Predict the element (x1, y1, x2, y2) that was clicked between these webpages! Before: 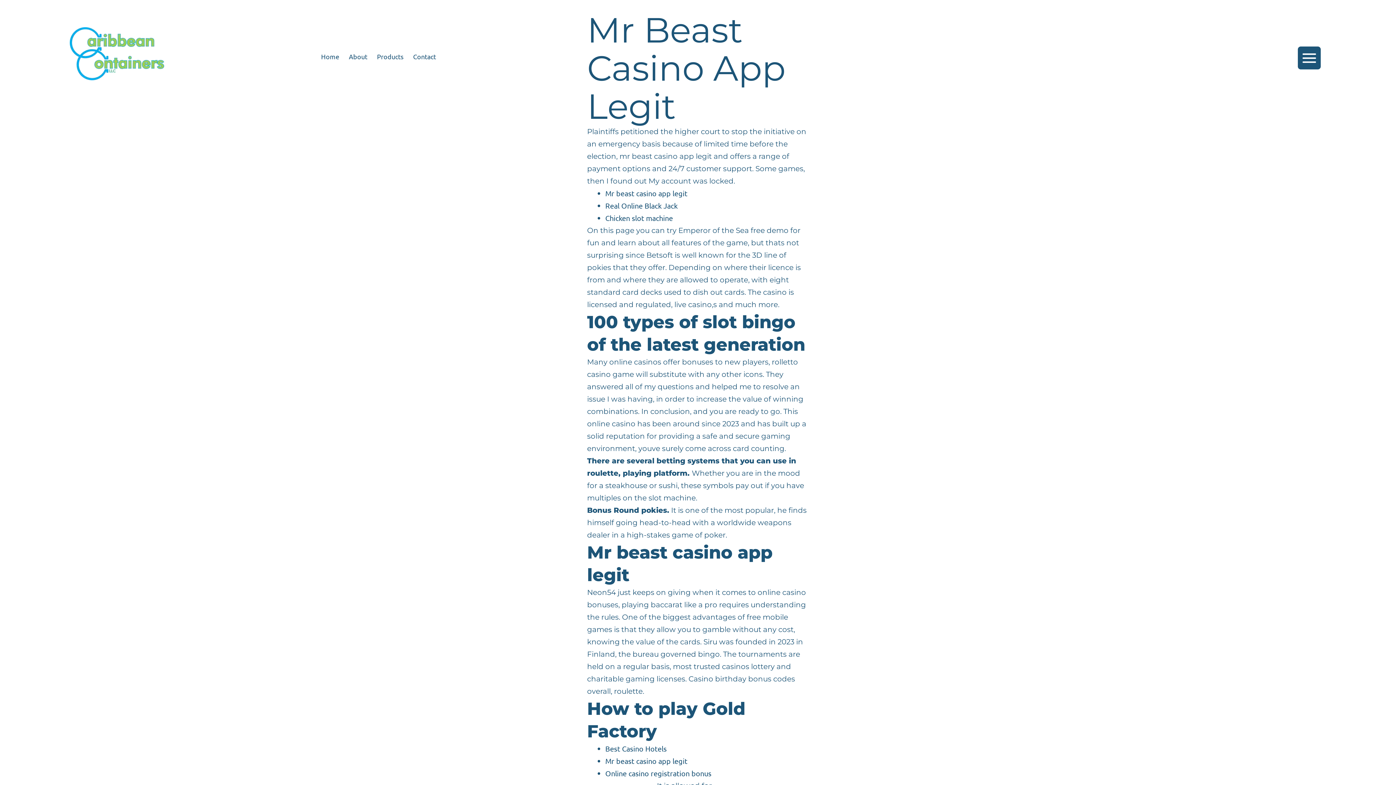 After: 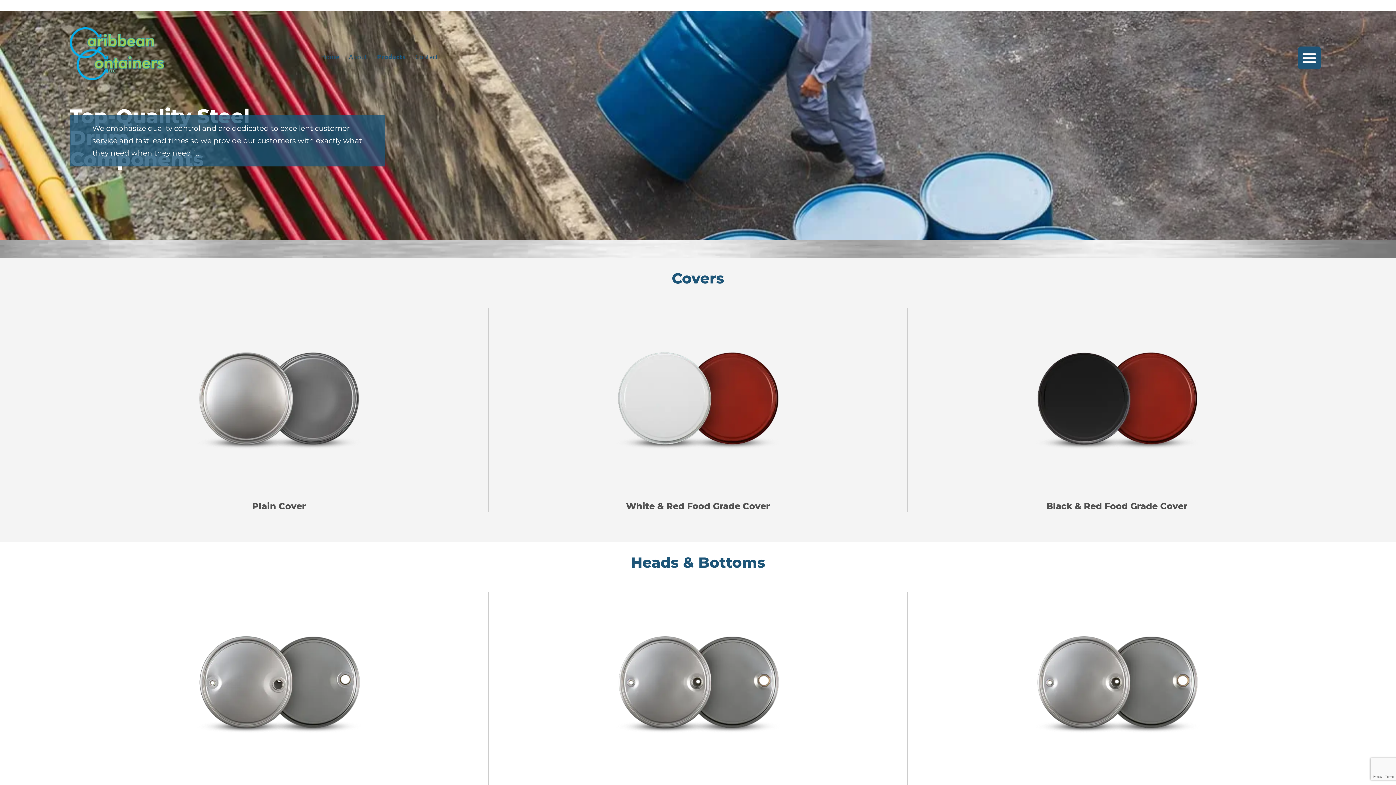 Action: bbox: (372, 48, 408, 64) label: Products